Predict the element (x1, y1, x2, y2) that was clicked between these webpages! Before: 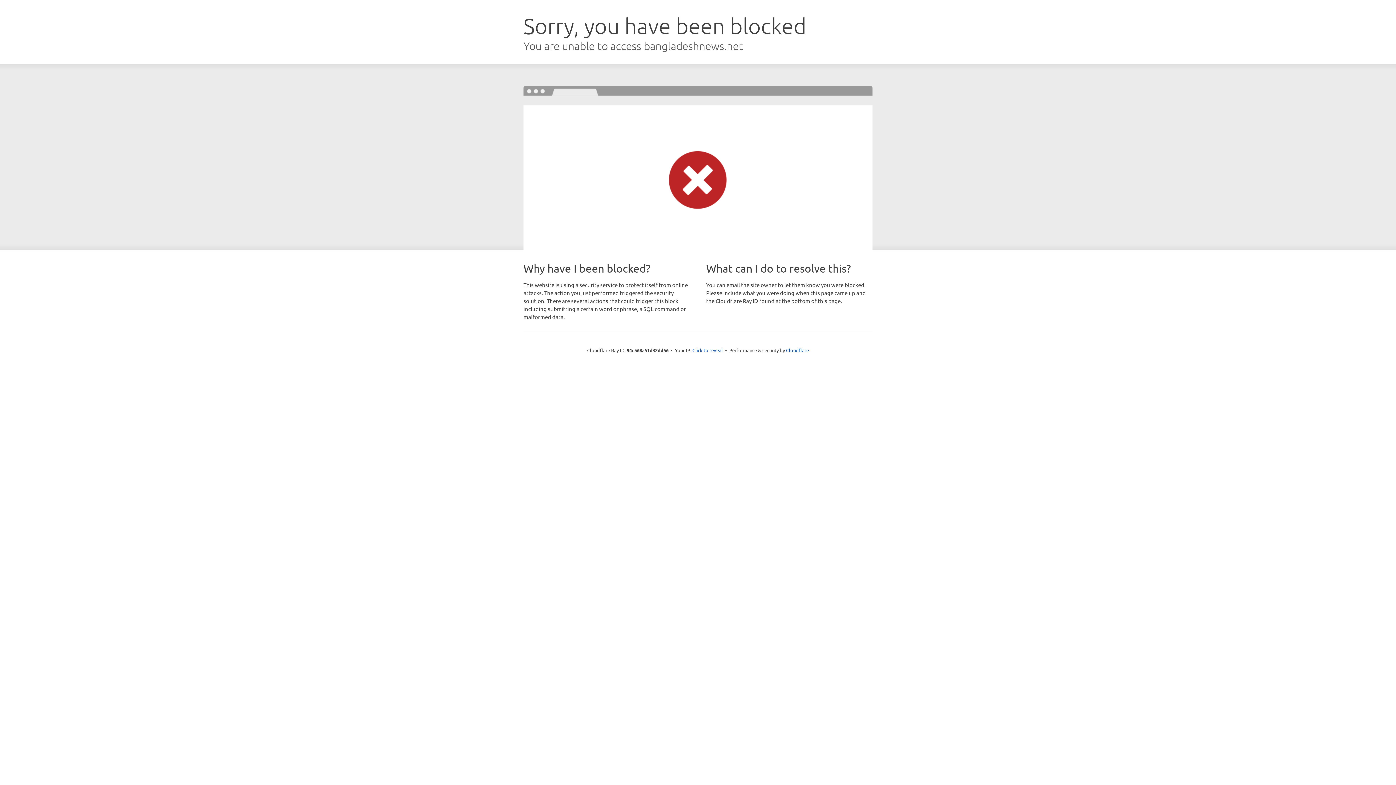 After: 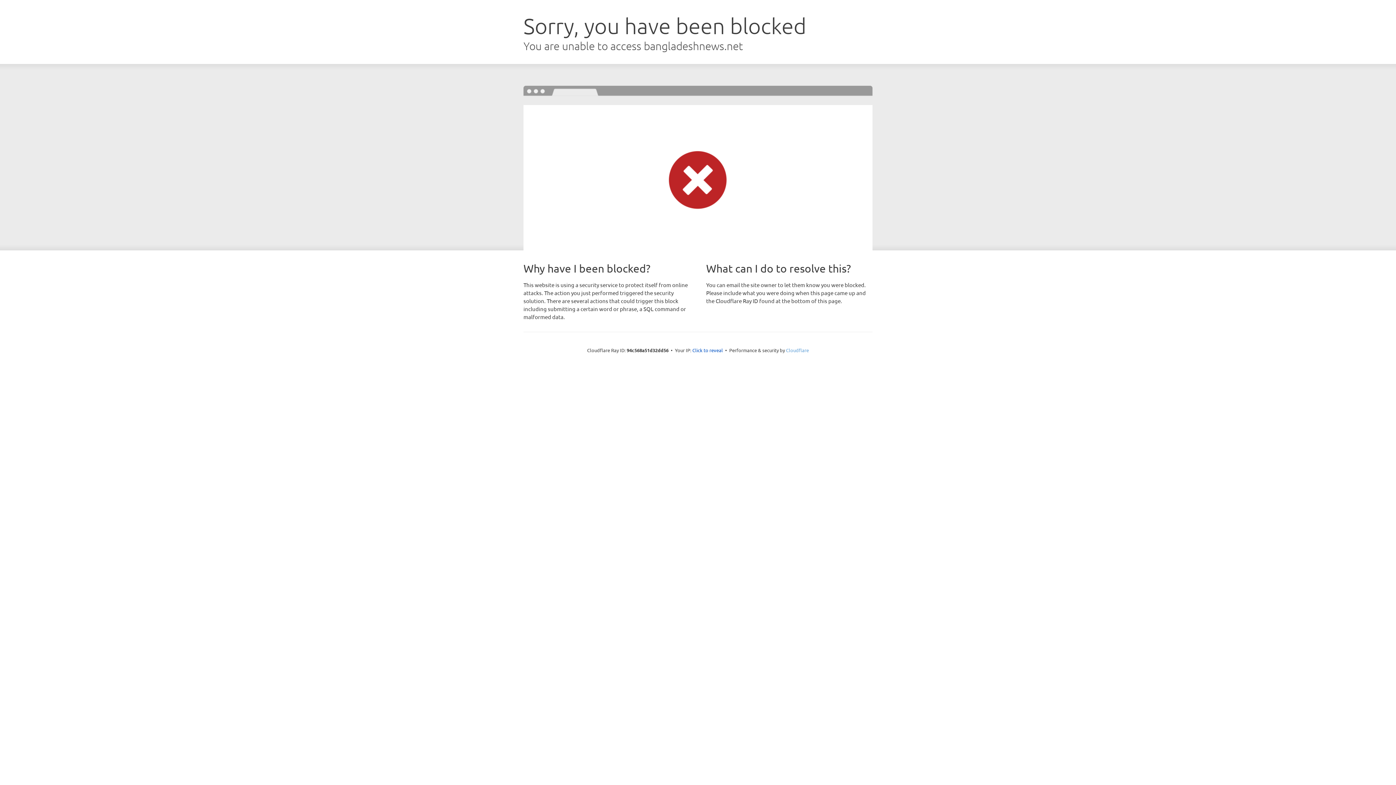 Action: bbox: (786, 347, 809, 353) label: Cloudflare